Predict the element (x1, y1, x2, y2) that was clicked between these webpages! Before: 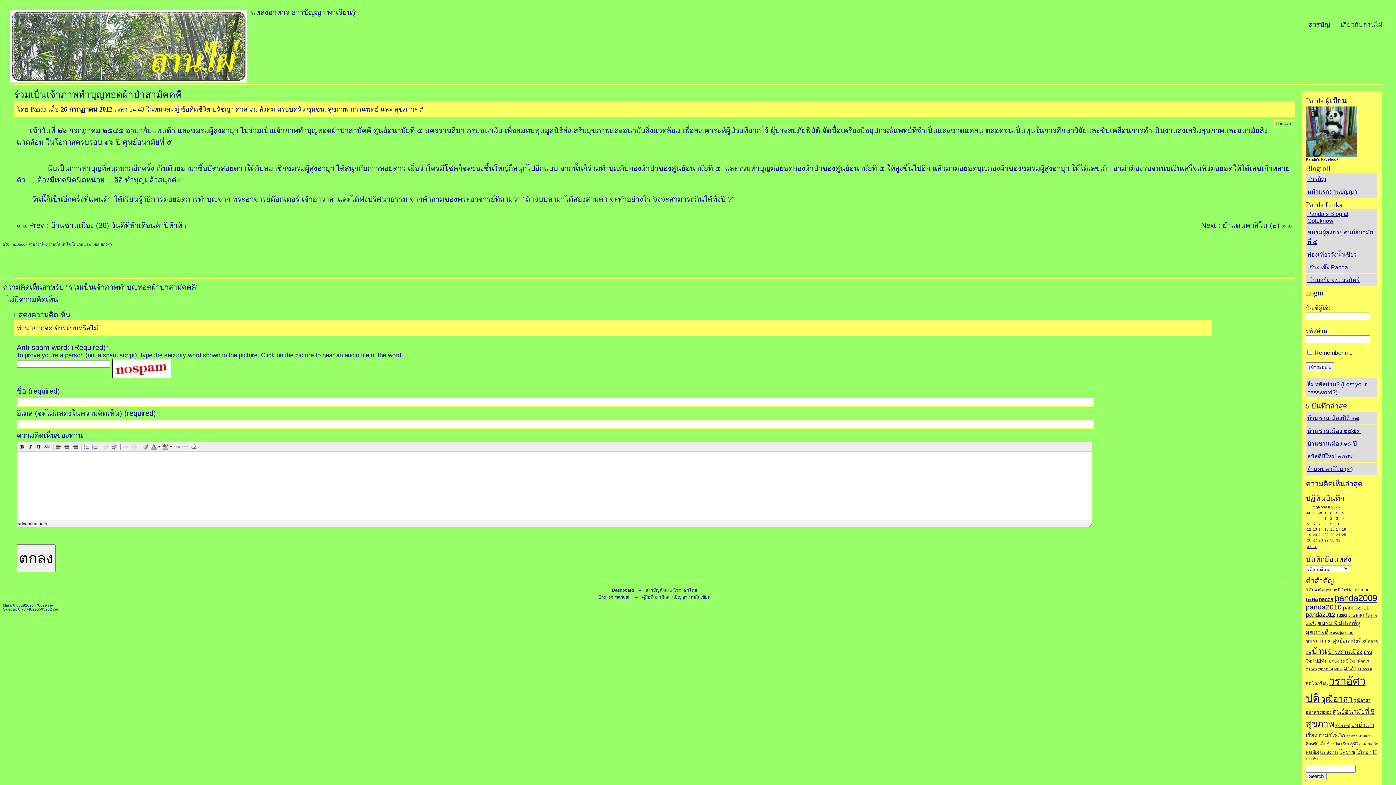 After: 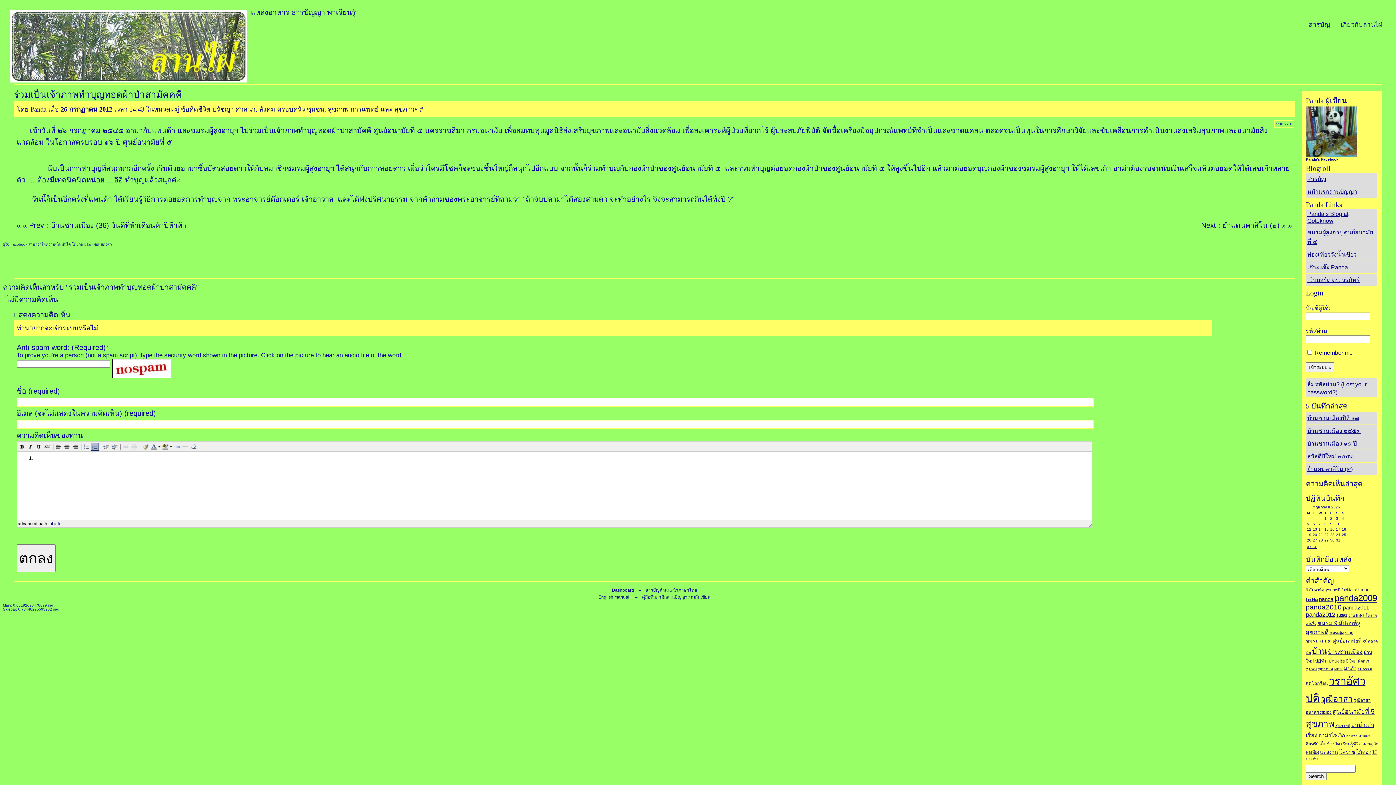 Action: bbox: (90, 443, 98, 451)